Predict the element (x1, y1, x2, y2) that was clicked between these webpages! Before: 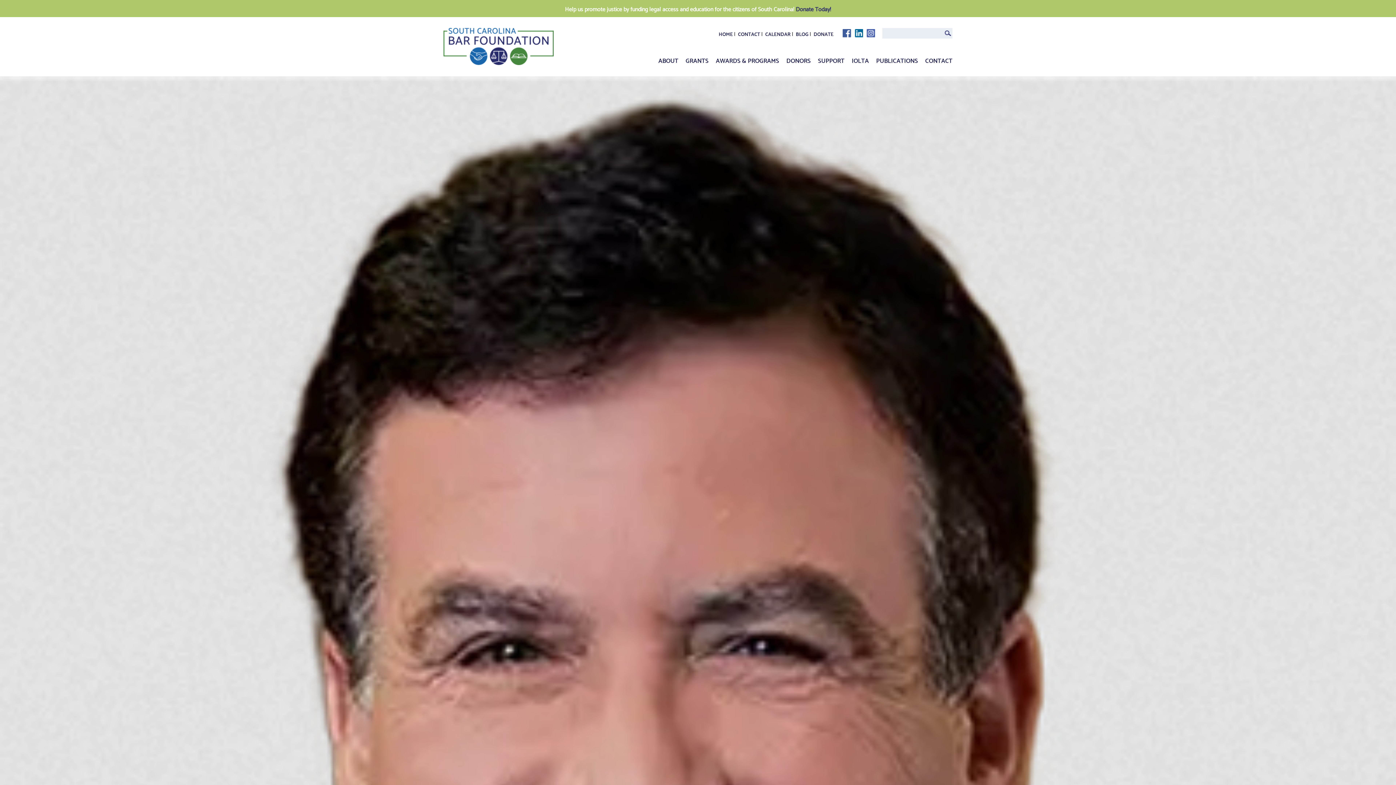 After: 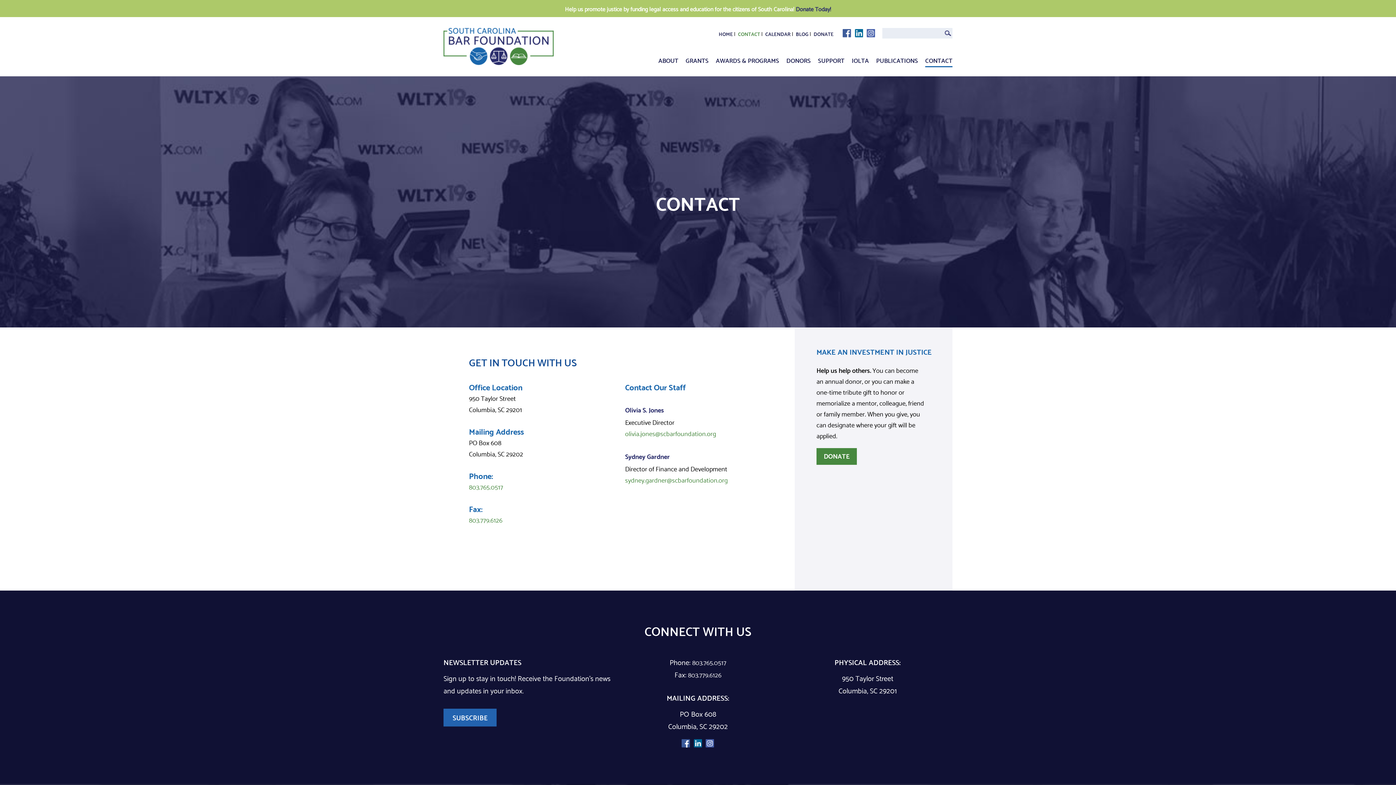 Action: bbox: (738, 29, 760, 38) label: CONTACT